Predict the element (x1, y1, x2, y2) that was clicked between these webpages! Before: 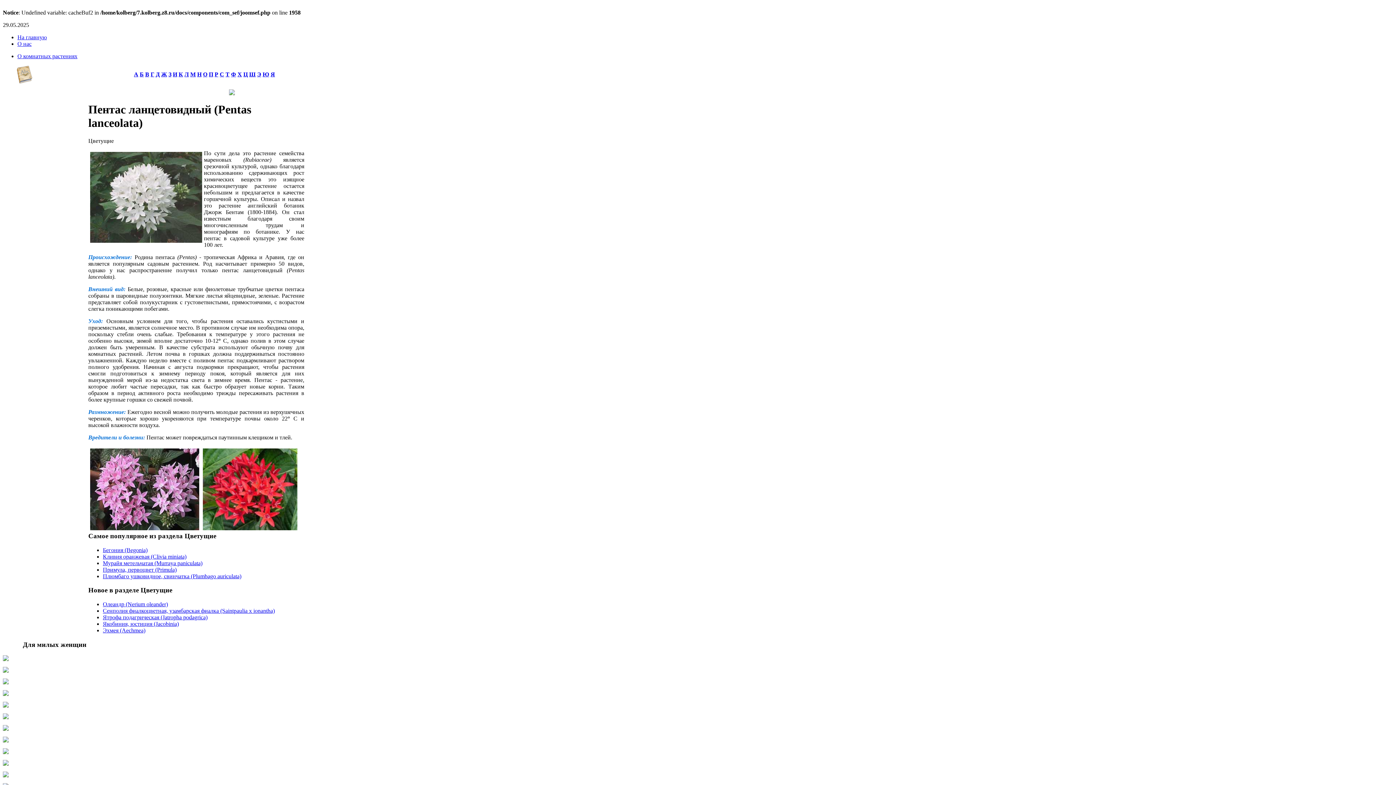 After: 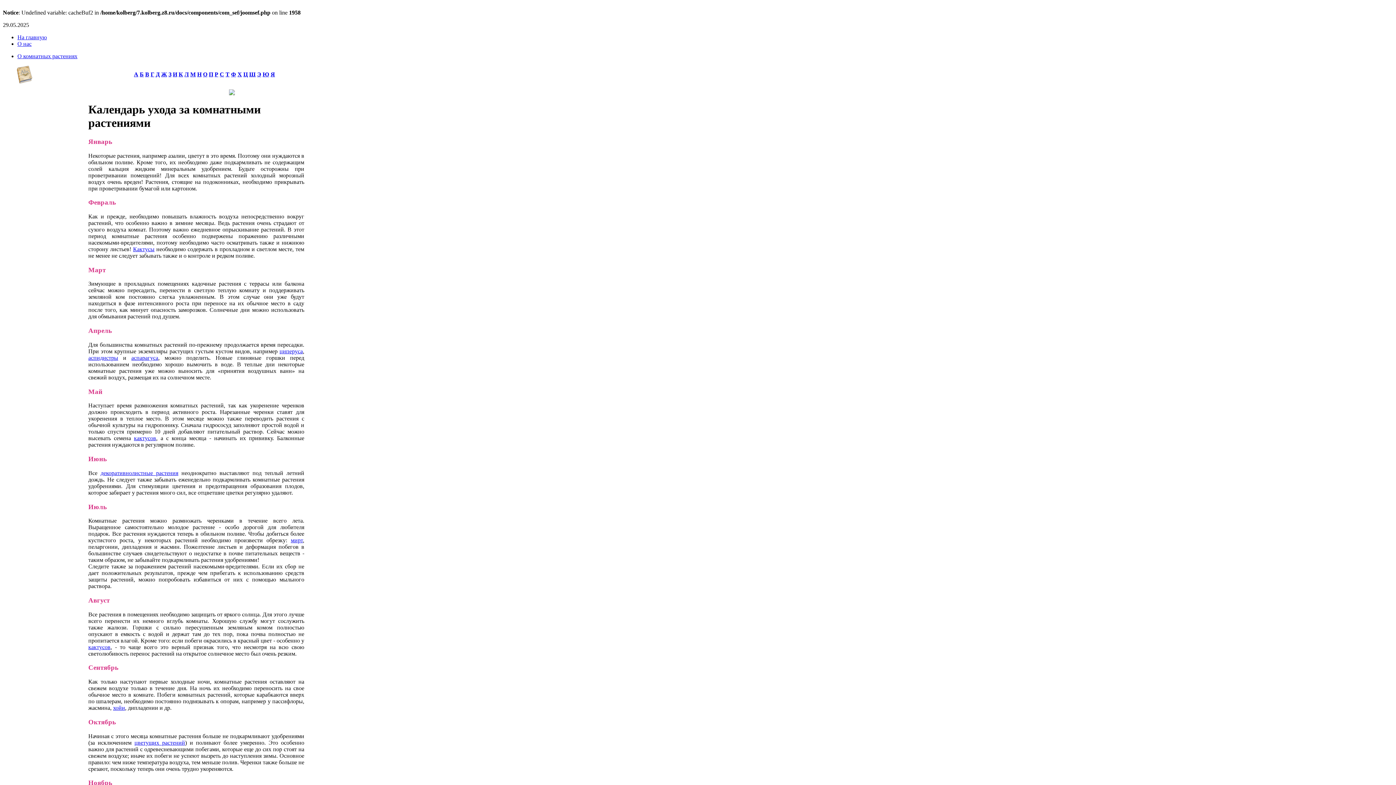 Action: bbox: (2, 772, 8, 779)